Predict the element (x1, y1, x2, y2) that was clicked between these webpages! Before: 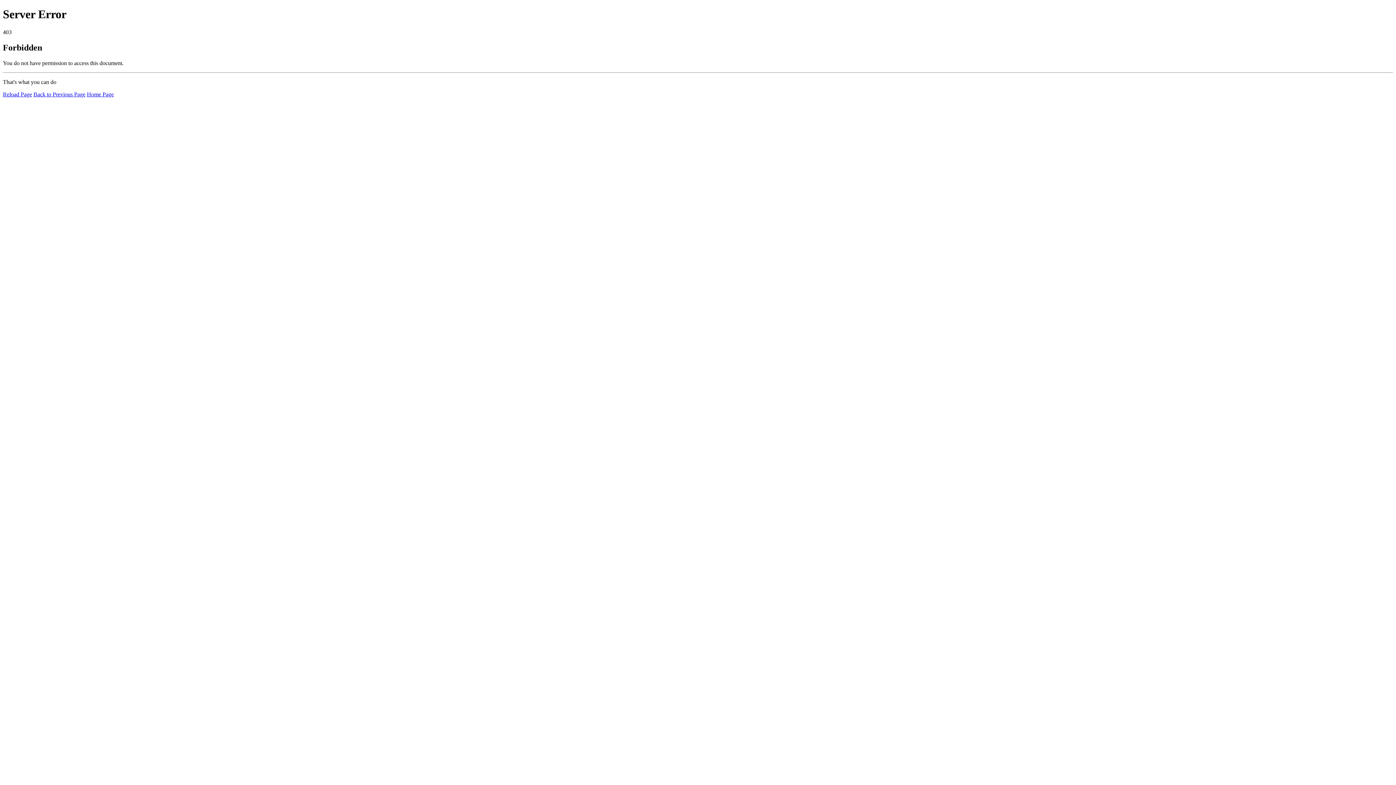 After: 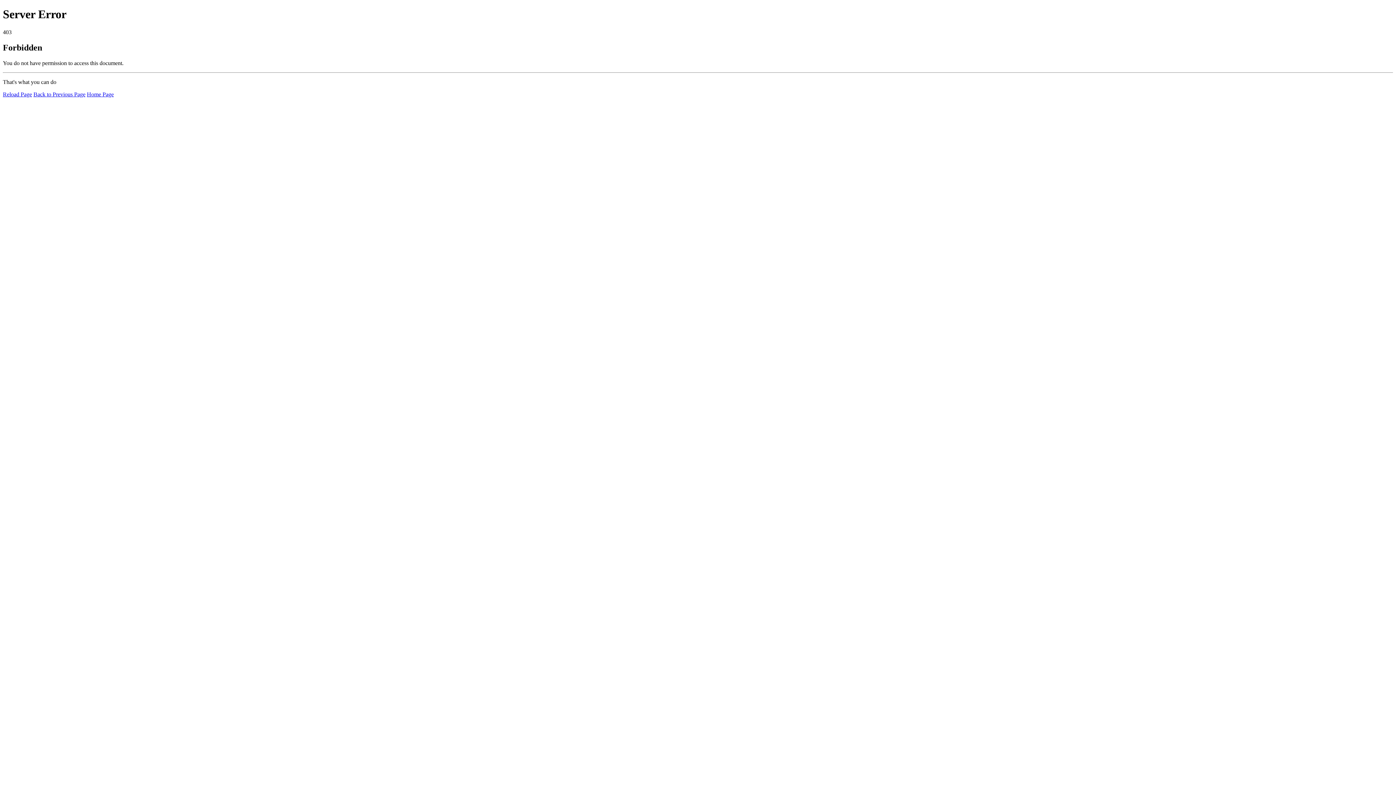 Action: label: Home Page bbox: (86, 91, 113, 97)